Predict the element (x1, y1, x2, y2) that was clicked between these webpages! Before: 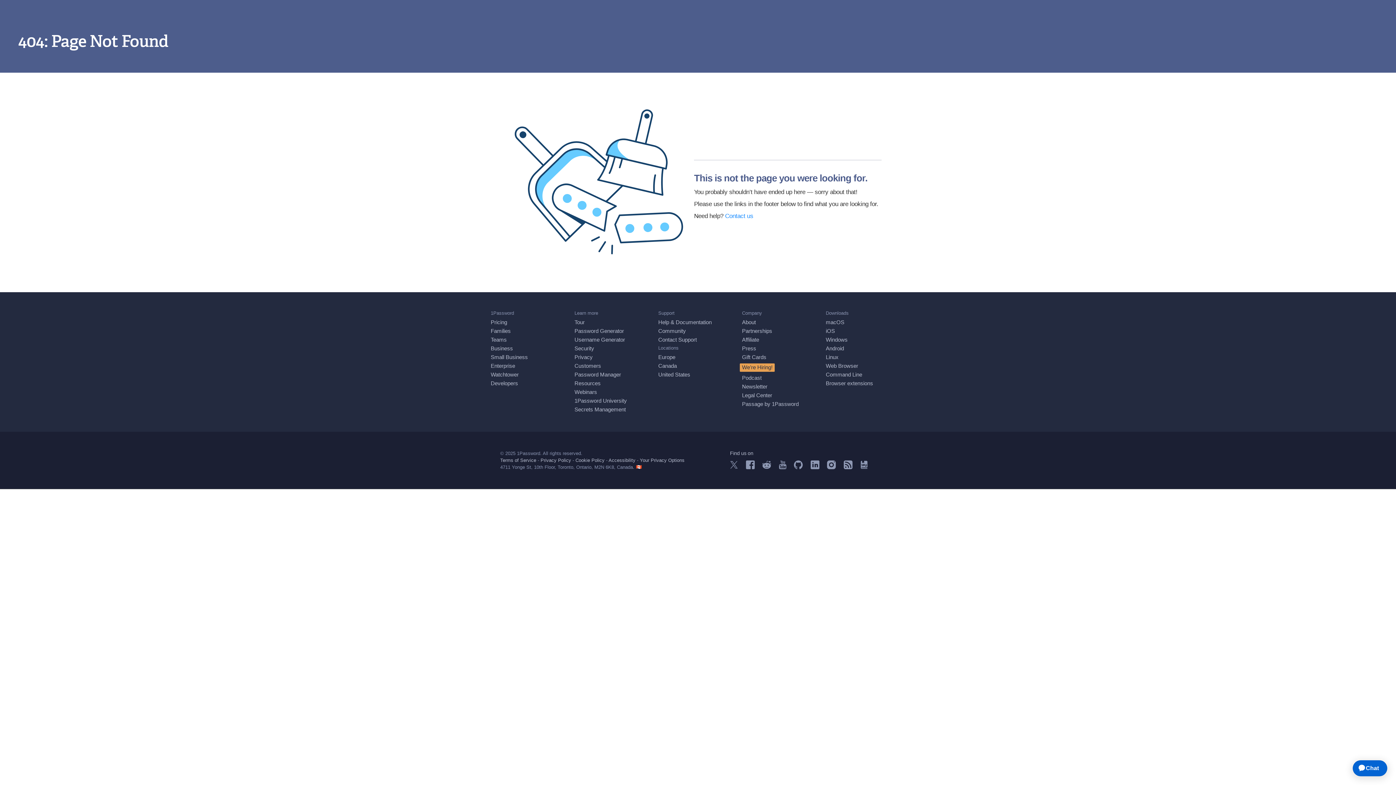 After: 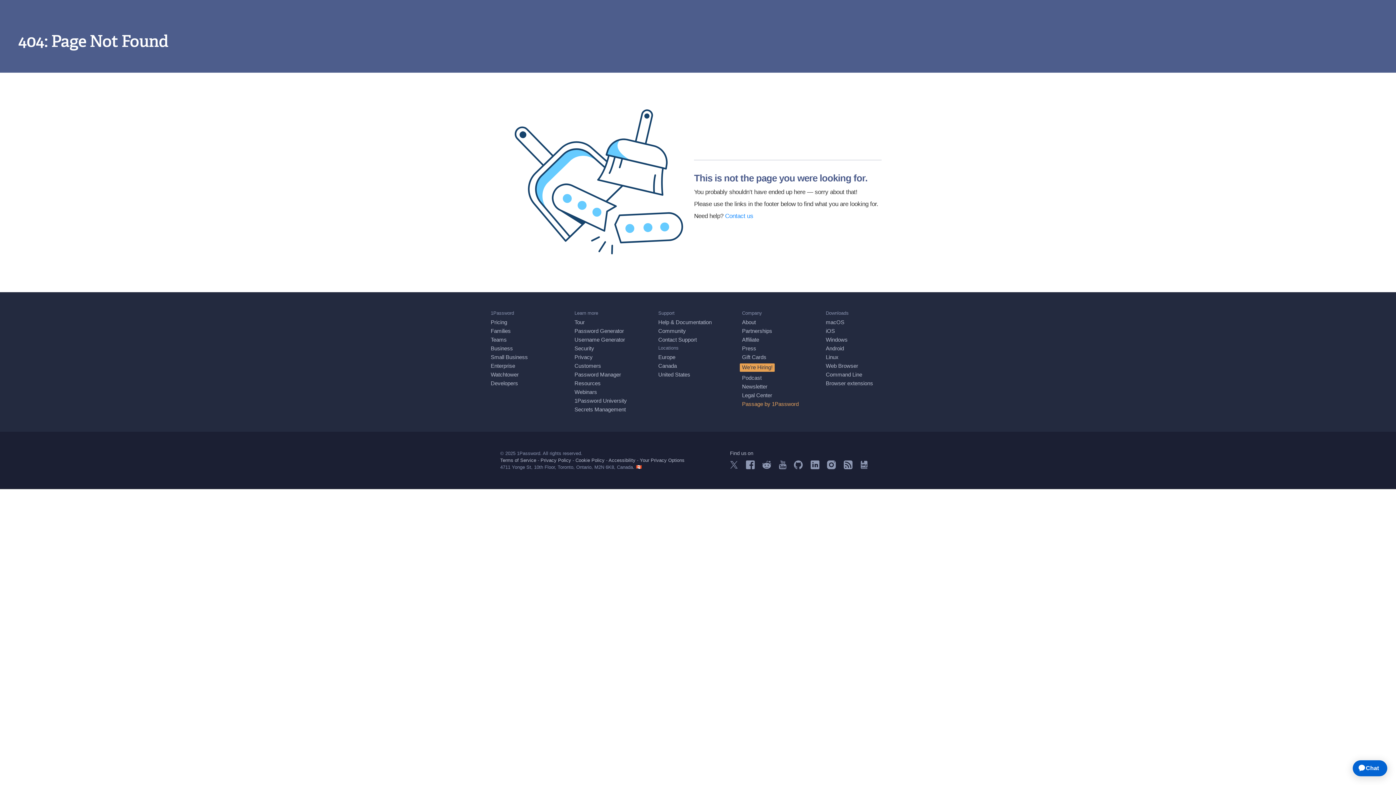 Action: label: Passage by 1Password bbox: (742, 401, 798, 407)